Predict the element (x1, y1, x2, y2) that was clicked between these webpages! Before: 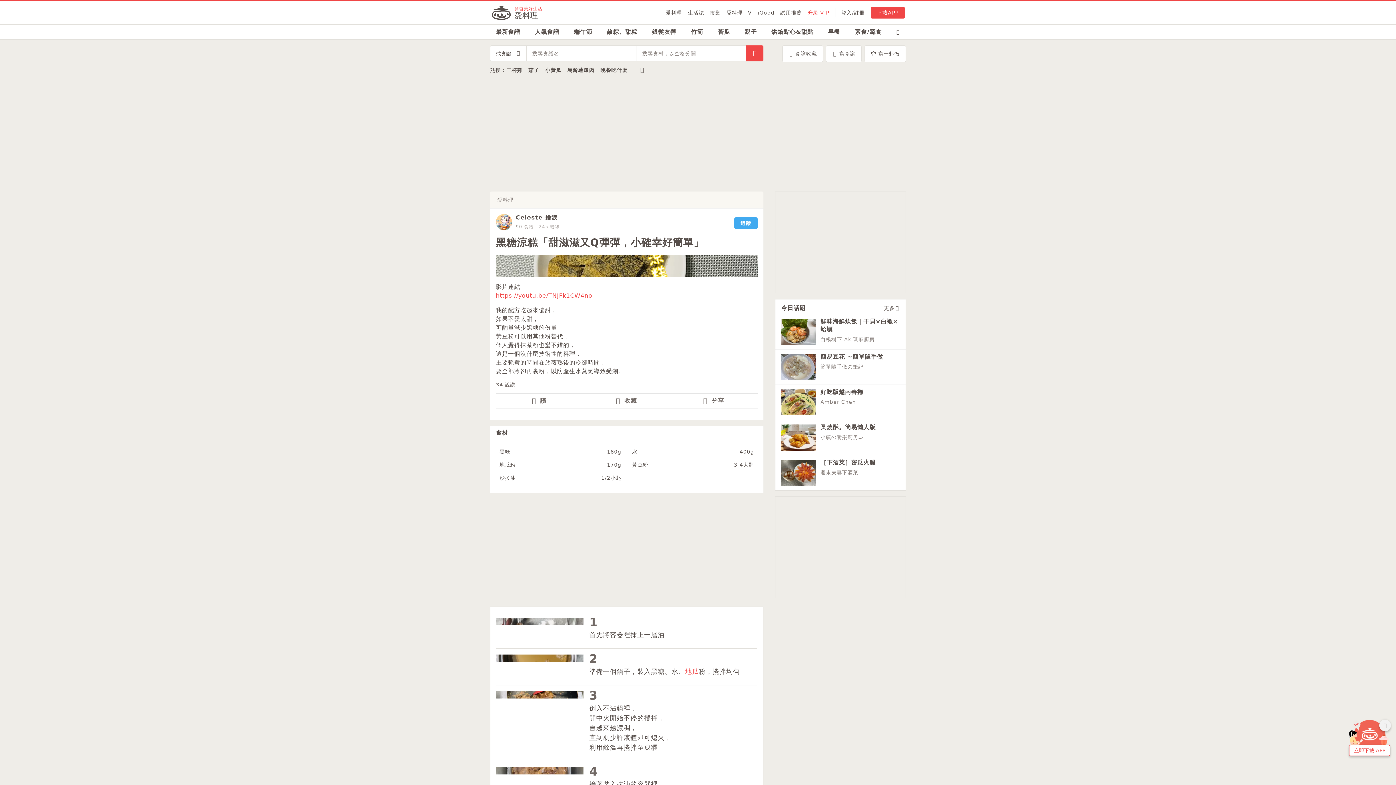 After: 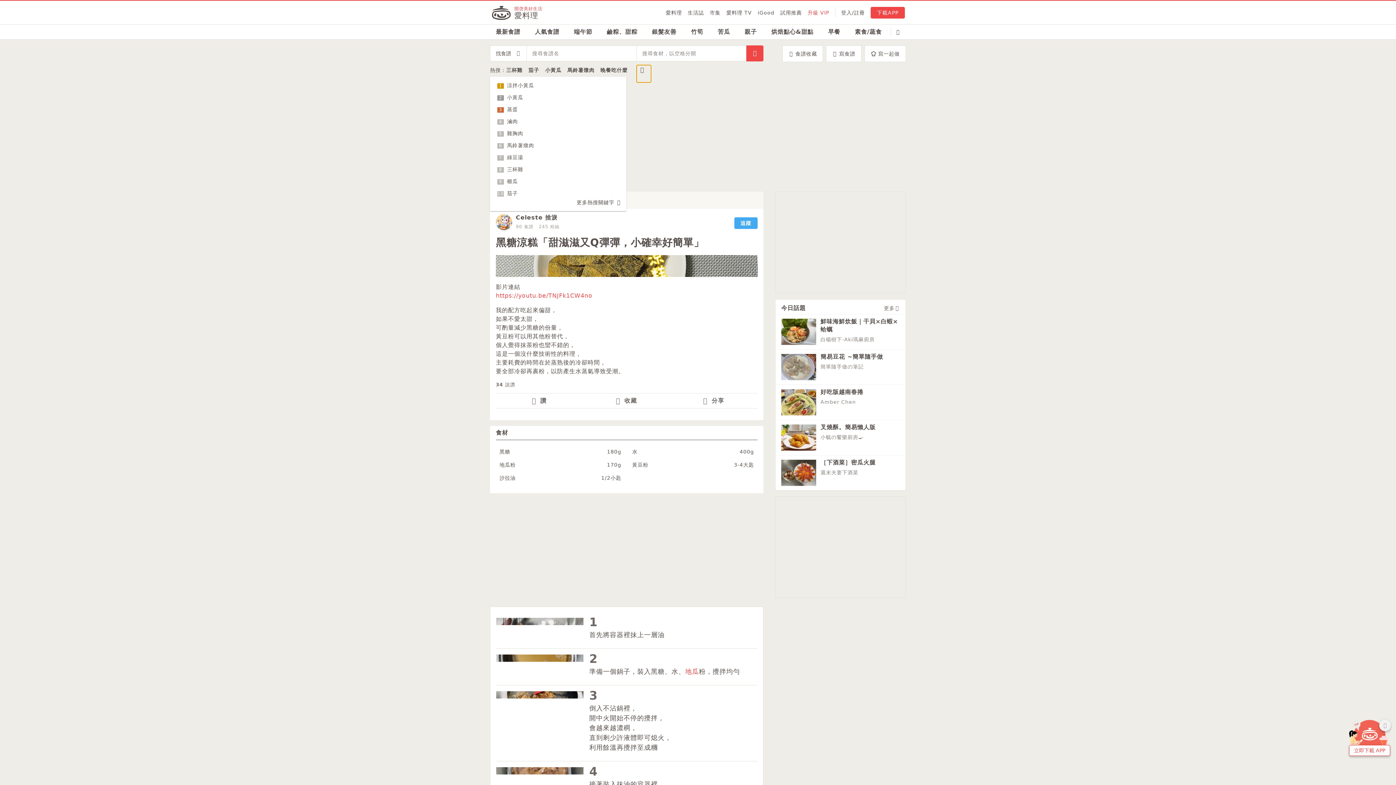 Action: label: 更多熱搜關鍵字 bbox: (636, 65, 651, 82)